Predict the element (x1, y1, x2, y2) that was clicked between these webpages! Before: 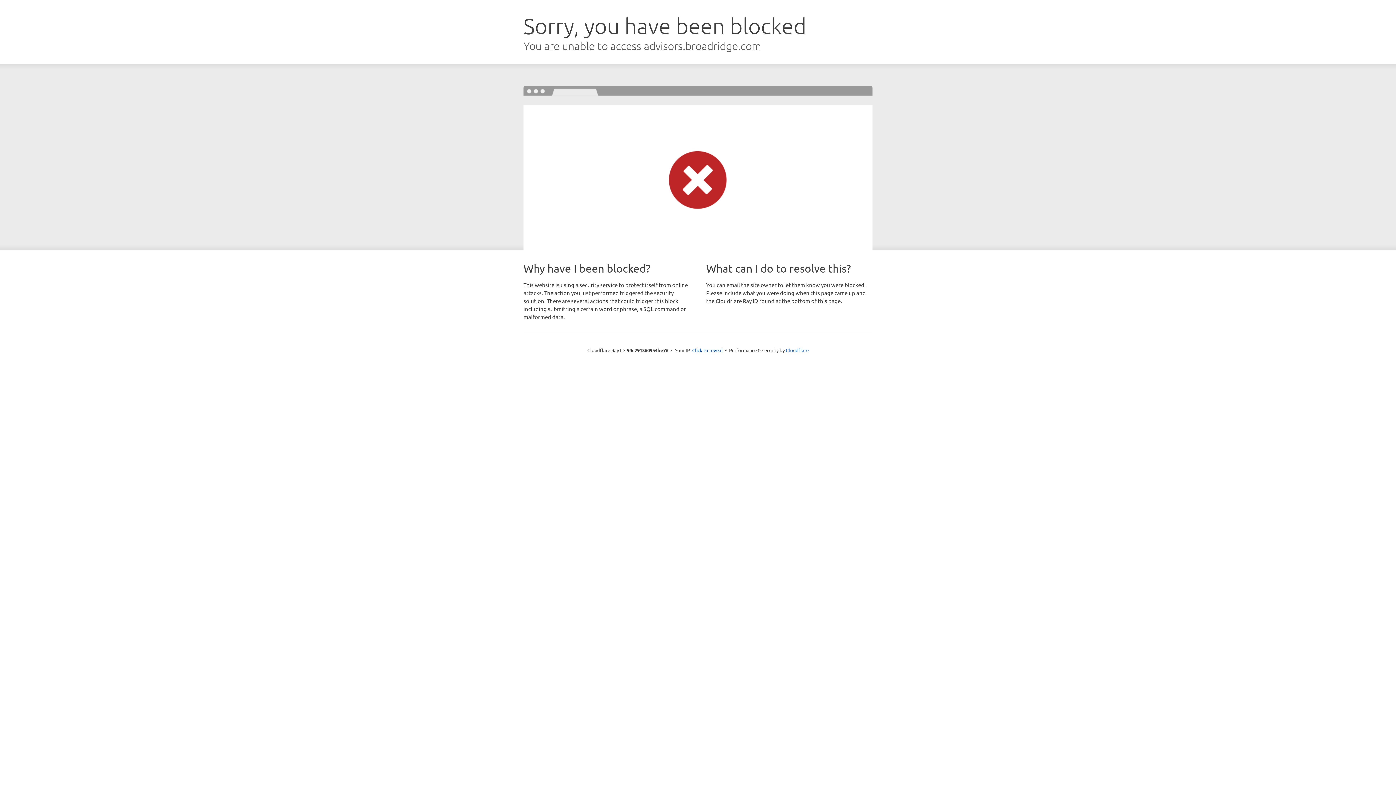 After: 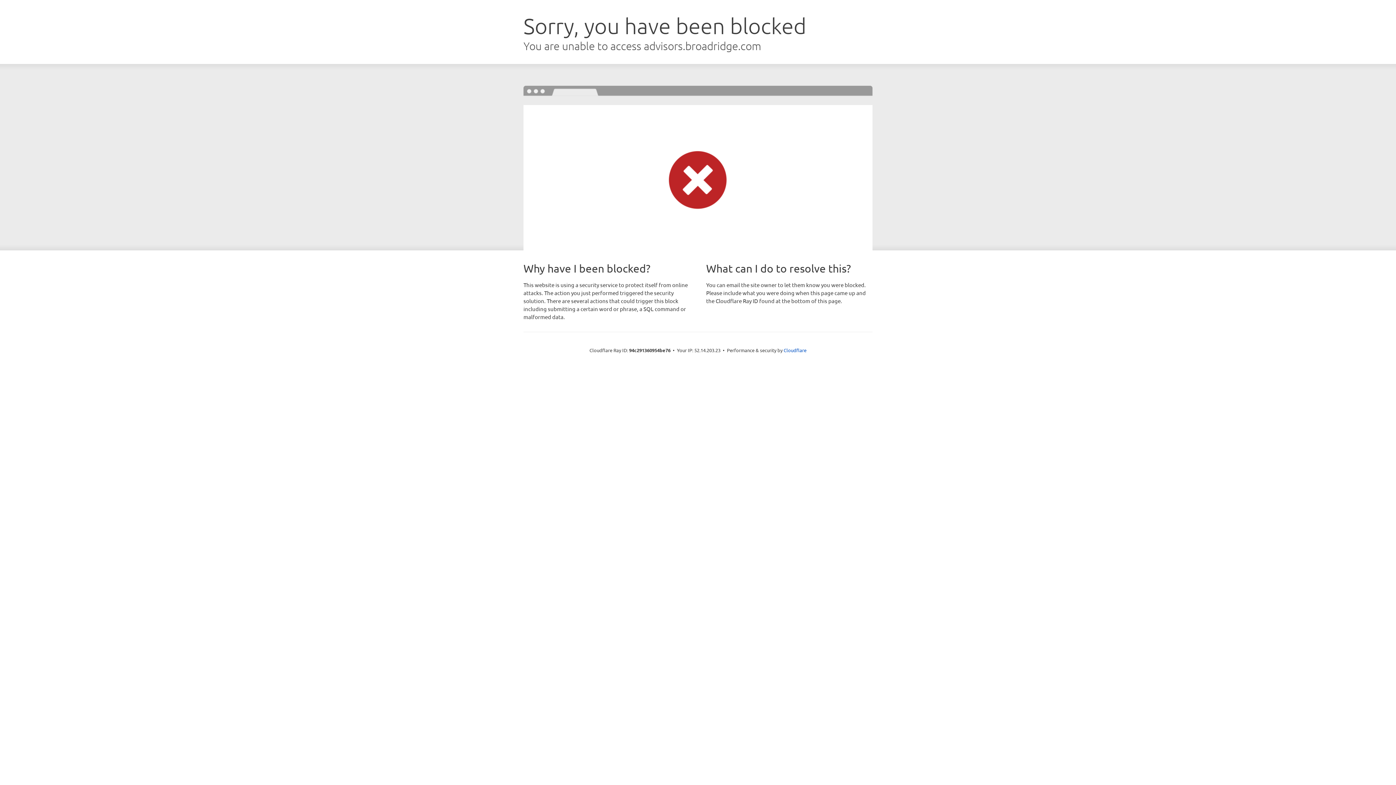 Action: label: Click to reveal bbox: (692, 346, 722, 353)